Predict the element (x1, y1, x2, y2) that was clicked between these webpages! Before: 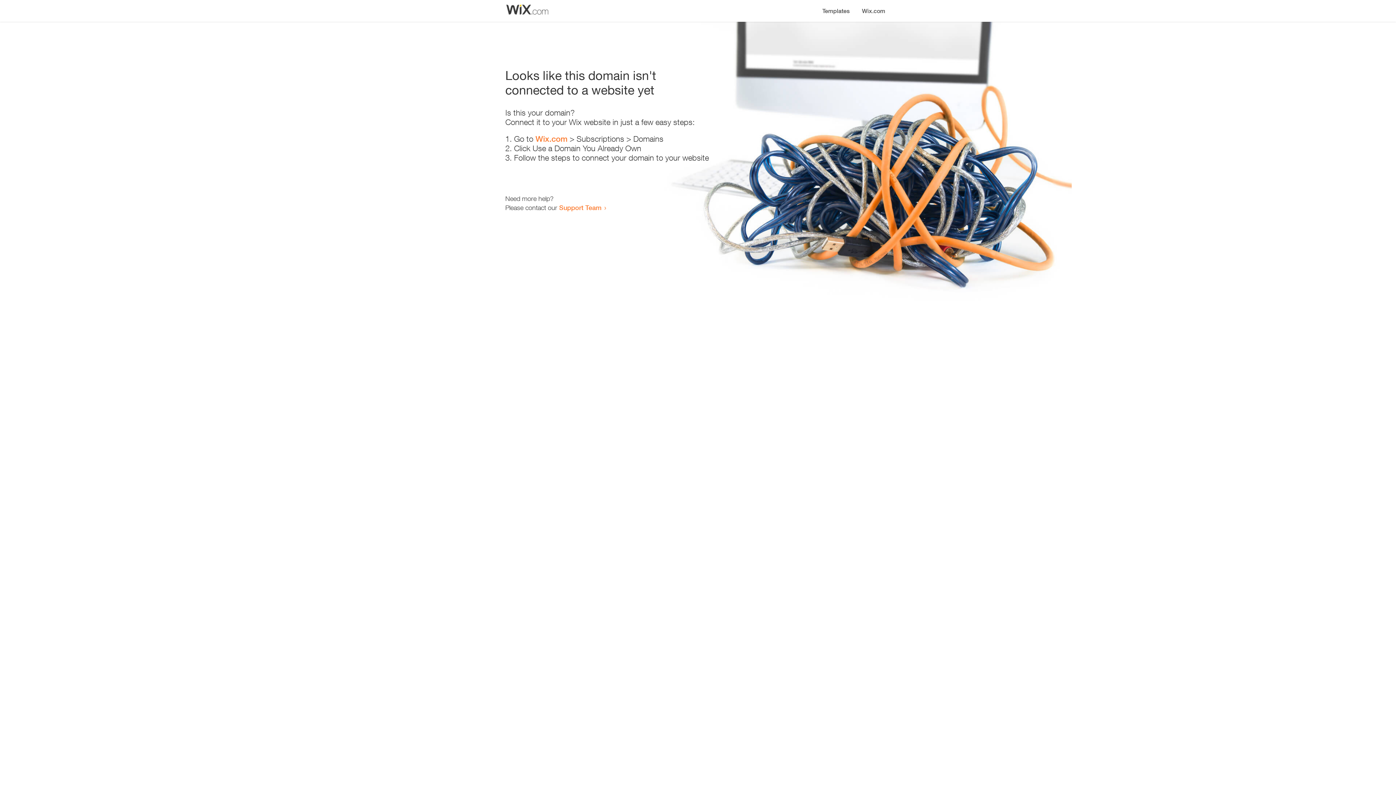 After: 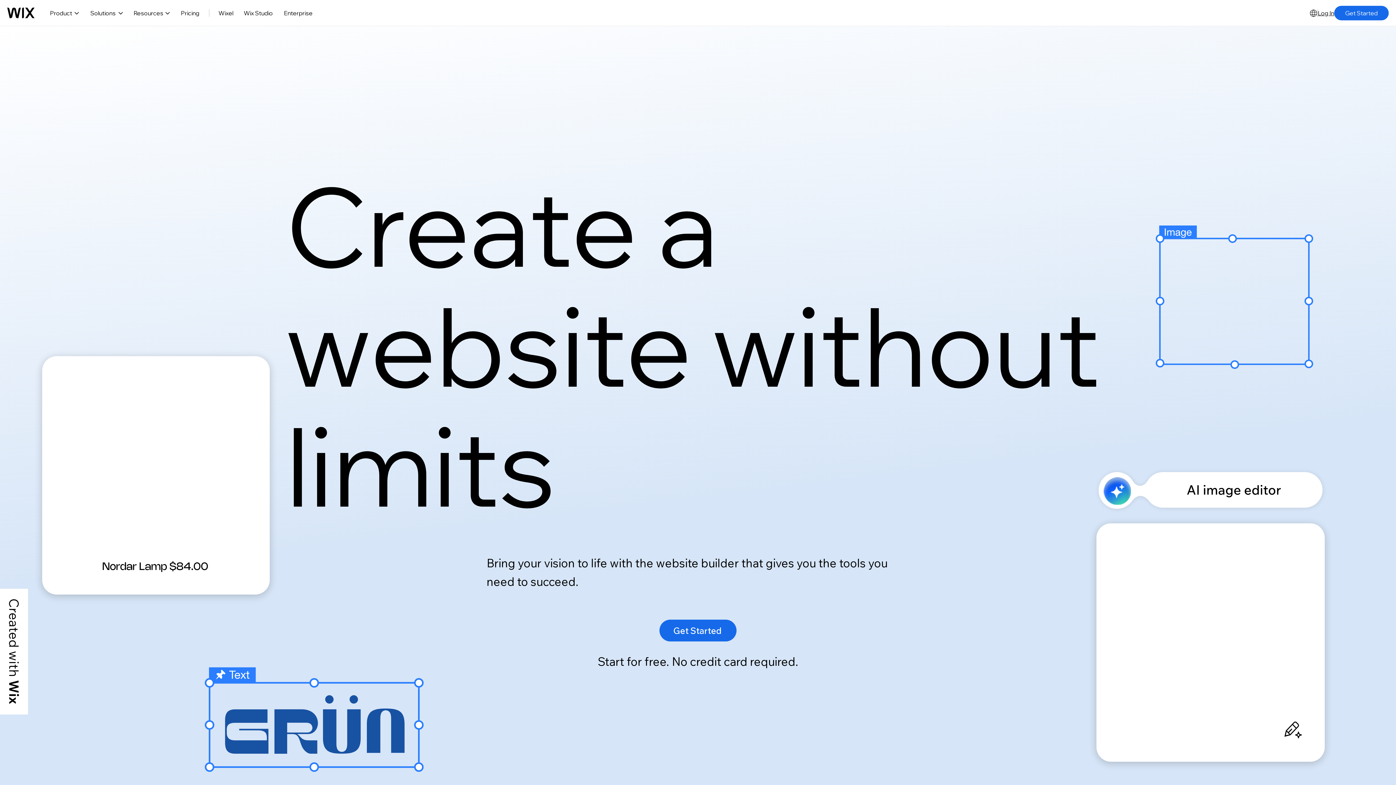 Action: label: Wix.com bbox: (856, 0, 890, 14)